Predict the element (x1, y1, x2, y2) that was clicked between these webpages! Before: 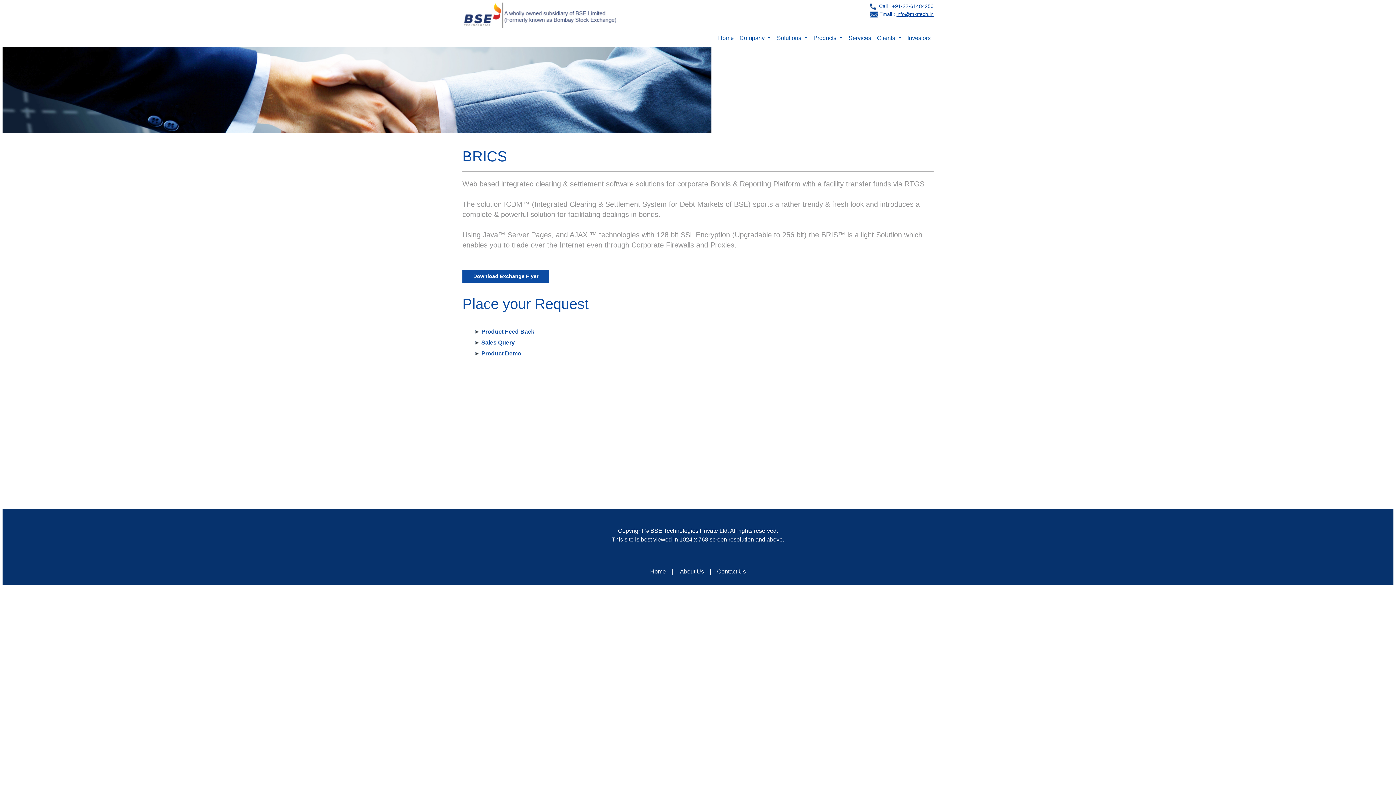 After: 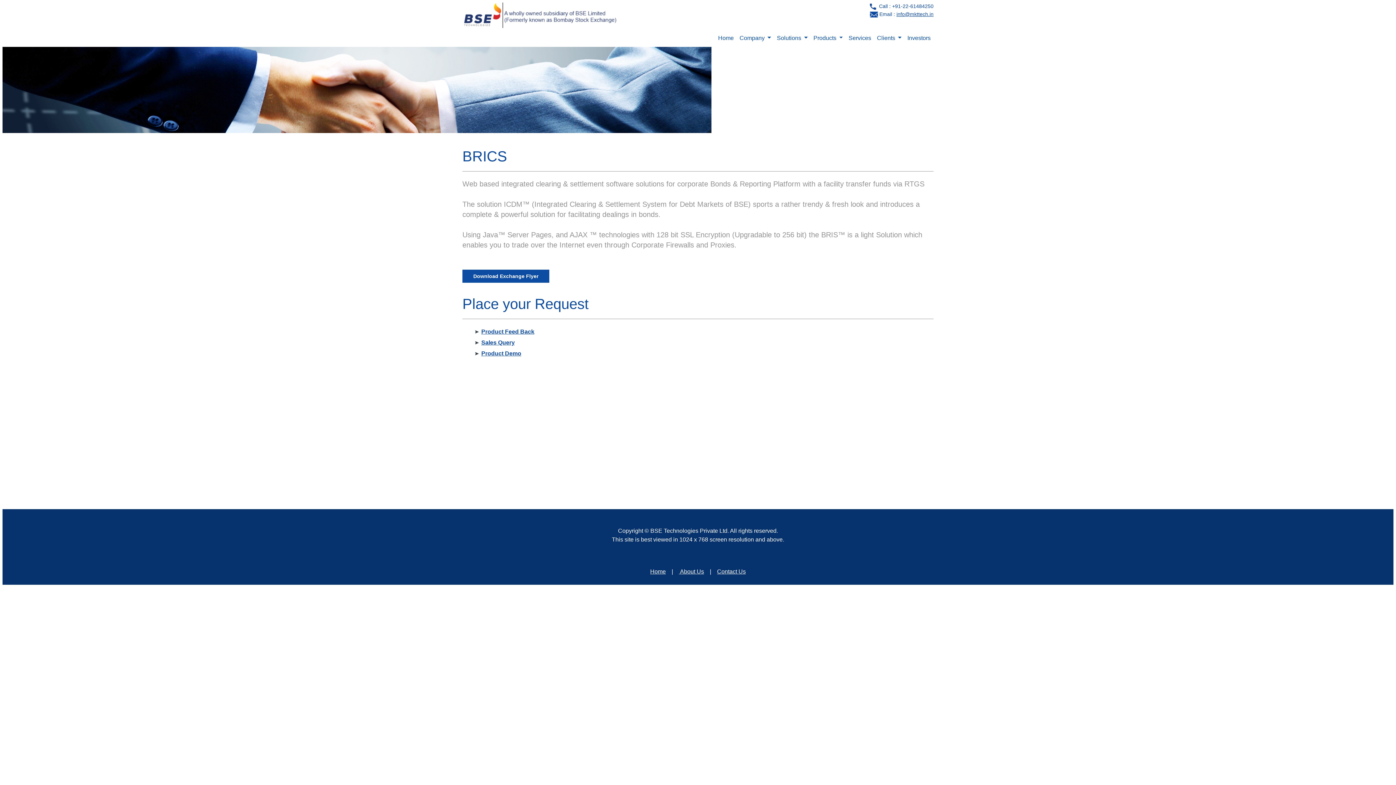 Action: label: Product Feed Back bbox: (481, 328, 534, 334)